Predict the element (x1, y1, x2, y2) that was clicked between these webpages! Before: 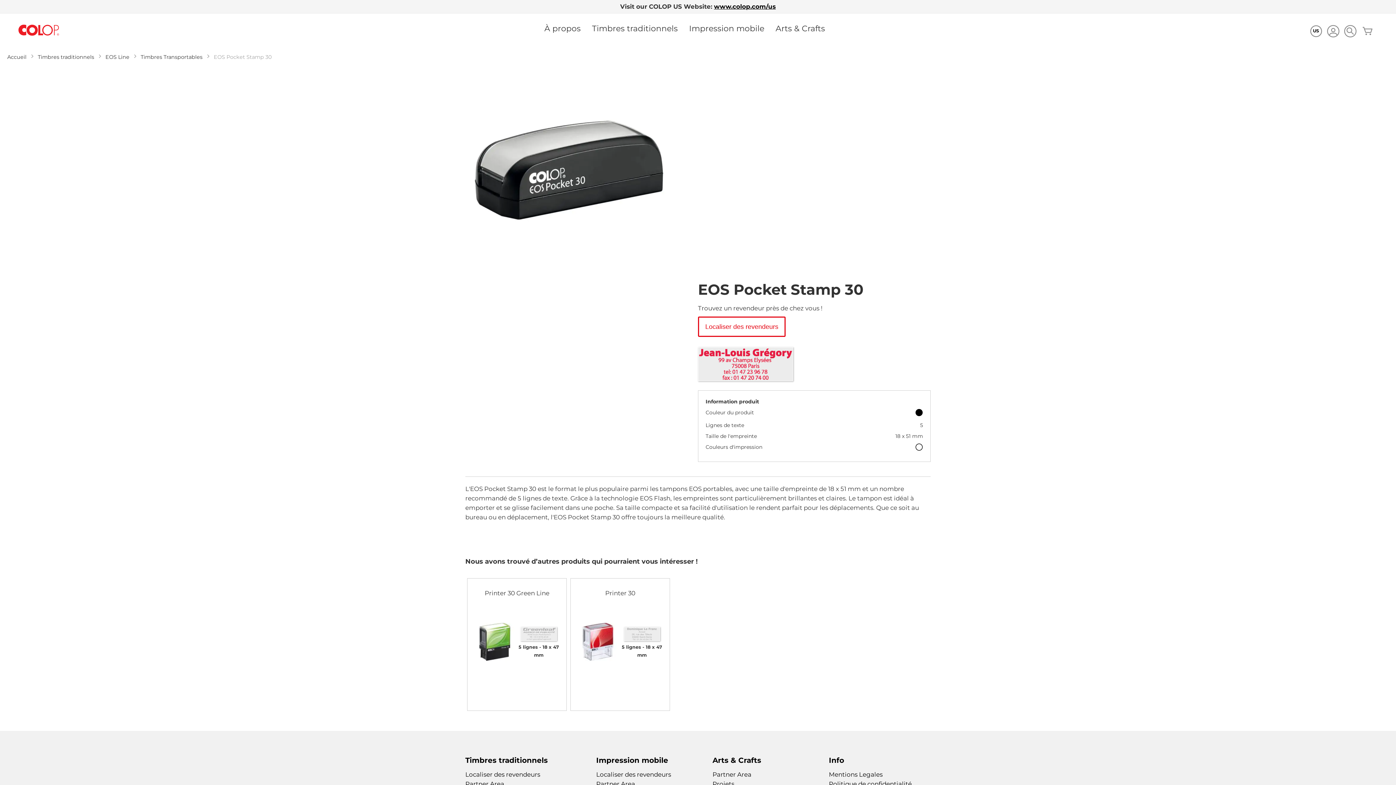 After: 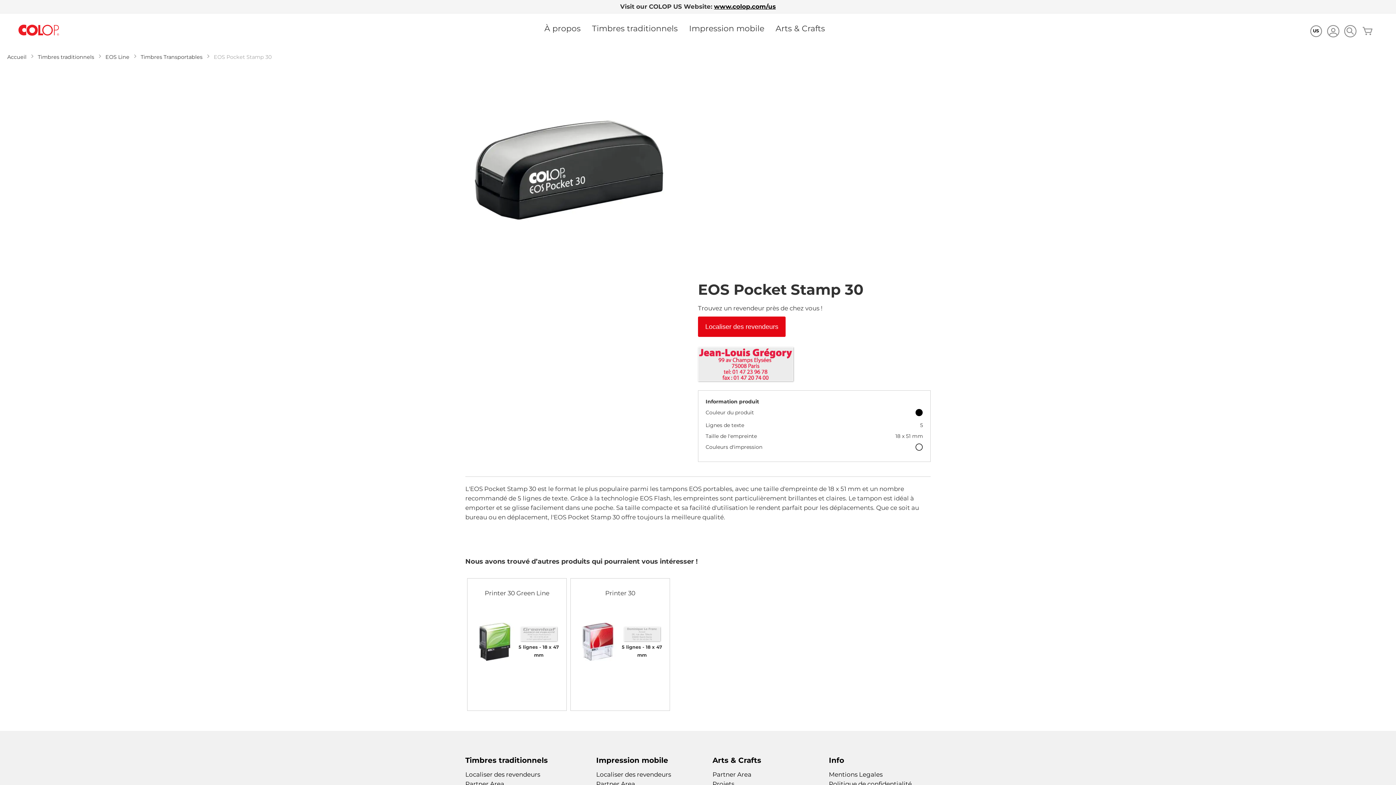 Action: bbox: (698, 316, 785, 337) label: Localiser des revendeurs